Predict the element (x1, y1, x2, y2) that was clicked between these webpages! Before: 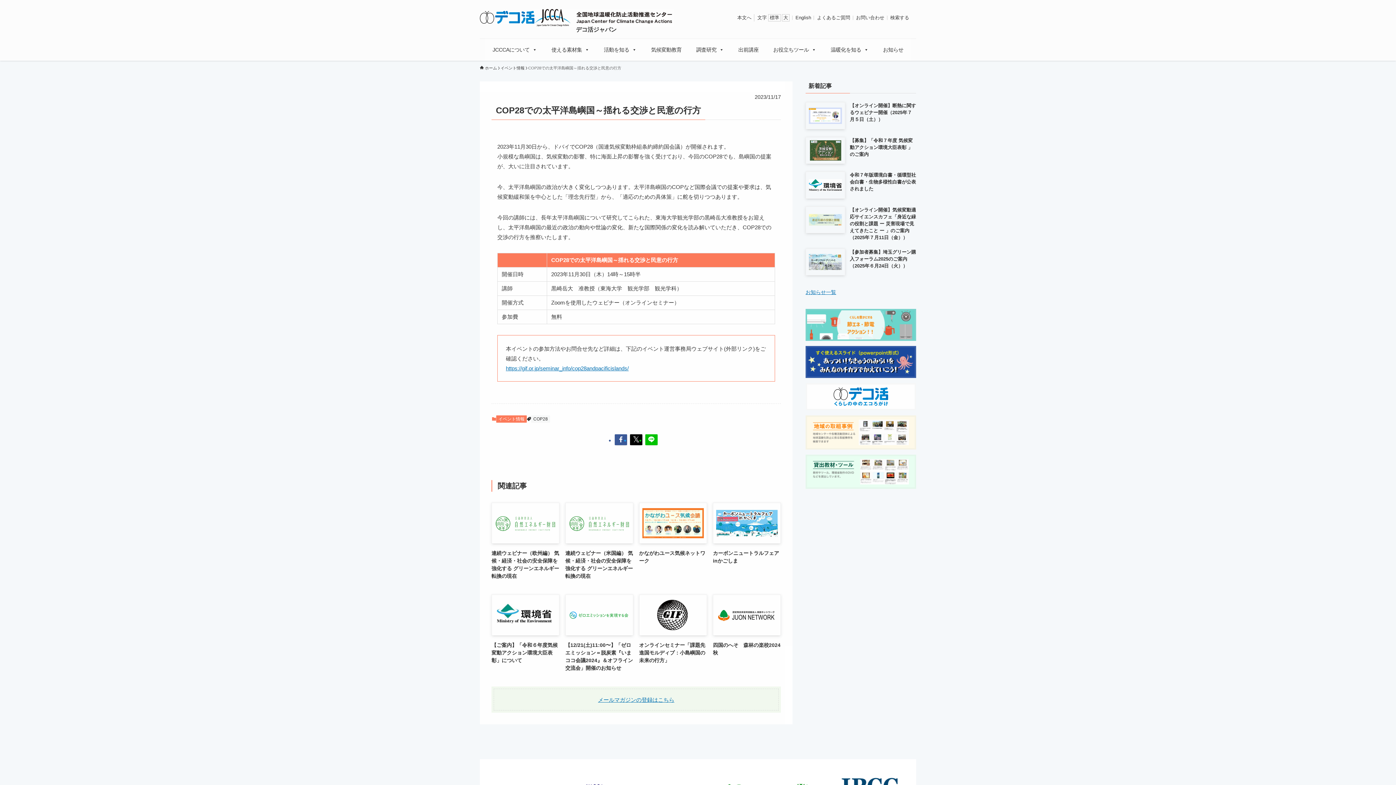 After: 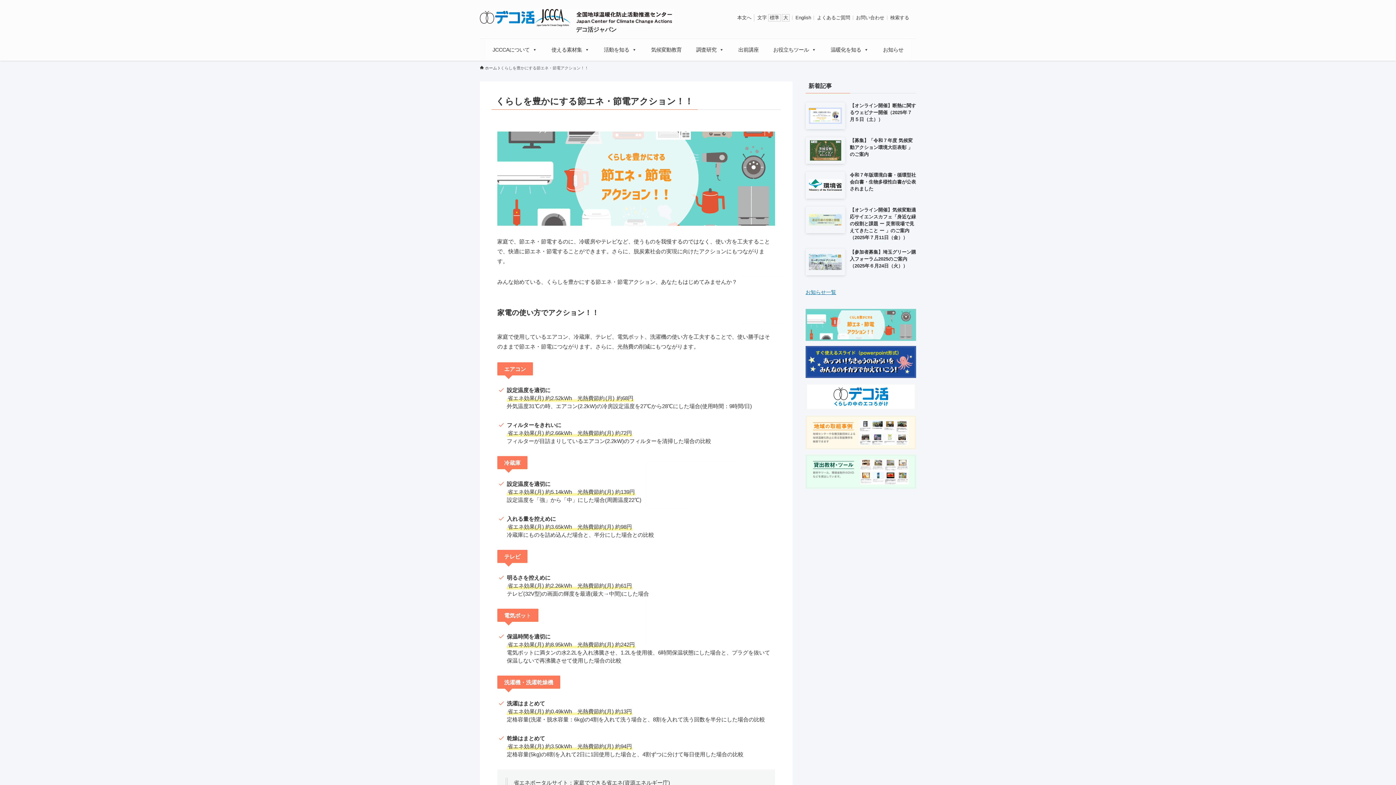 Action: bbox: (807, 310, 914, 339)